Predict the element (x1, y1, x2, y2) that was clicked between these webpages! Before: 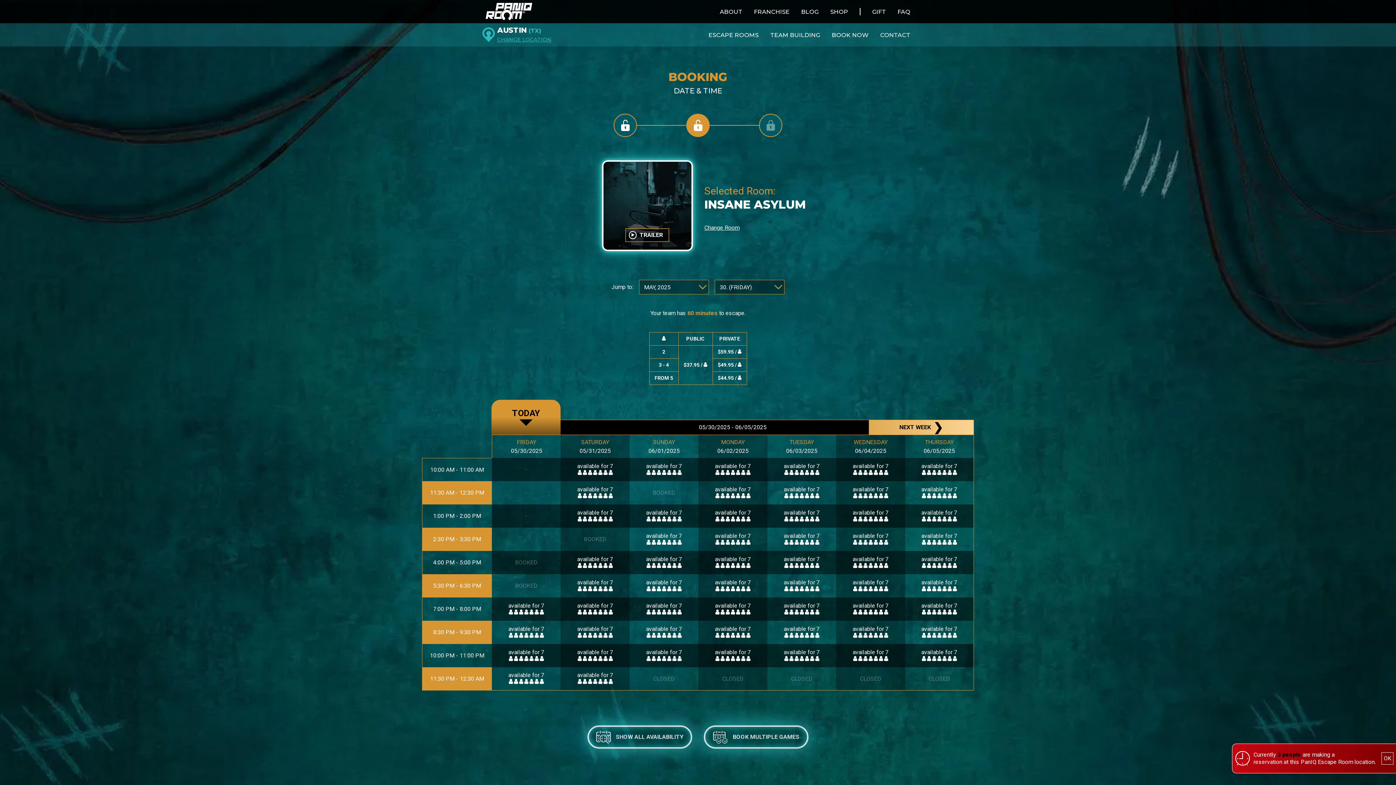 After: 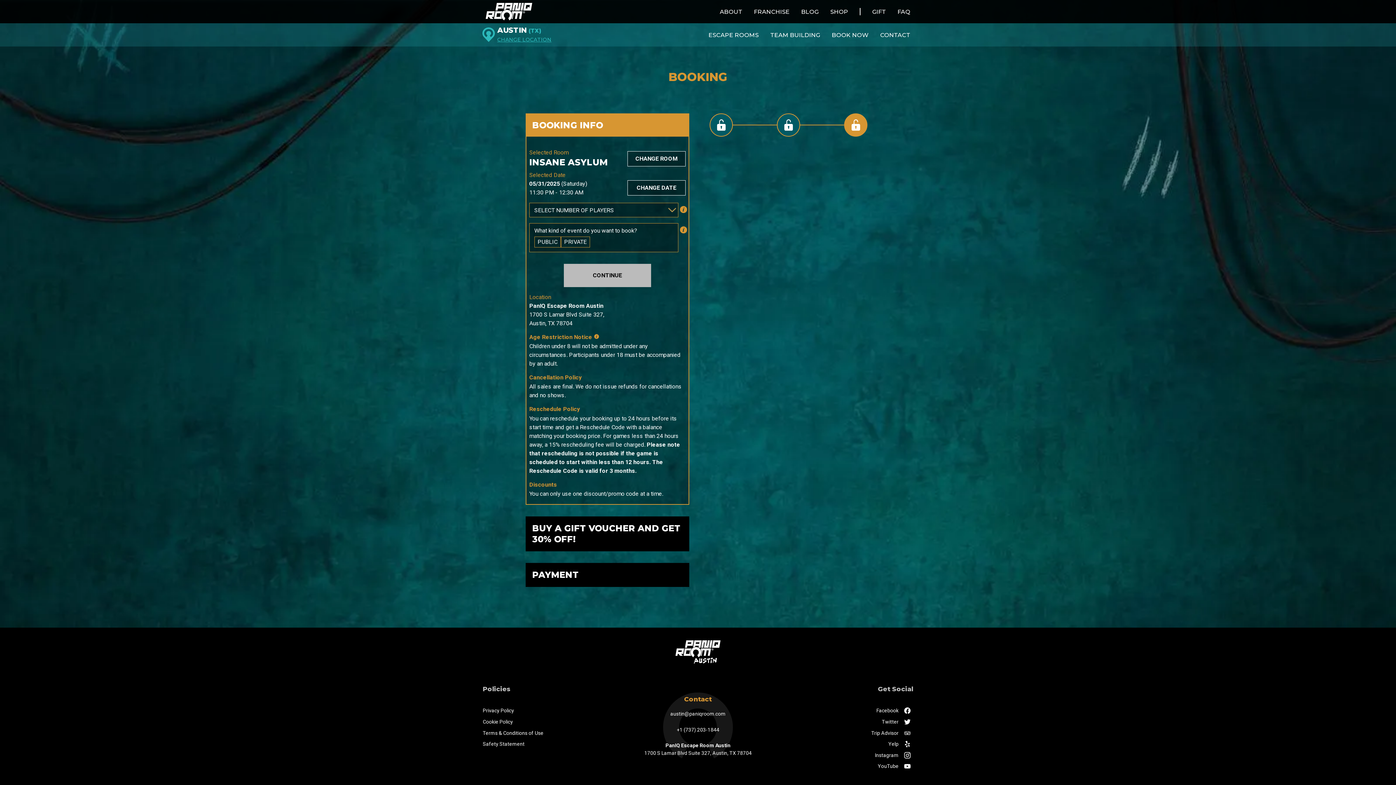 Action: label: available for 7 bbox: (560, 667, 629, 690)